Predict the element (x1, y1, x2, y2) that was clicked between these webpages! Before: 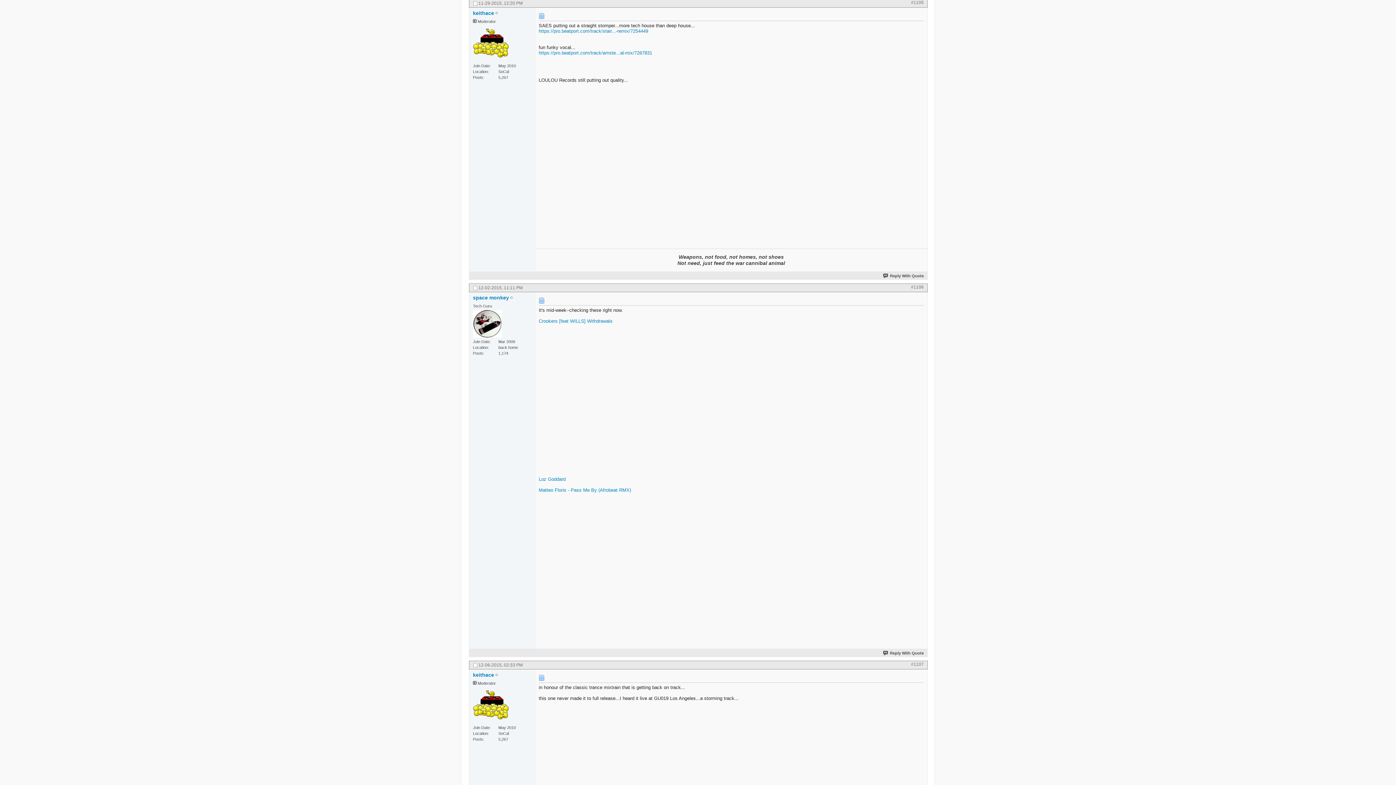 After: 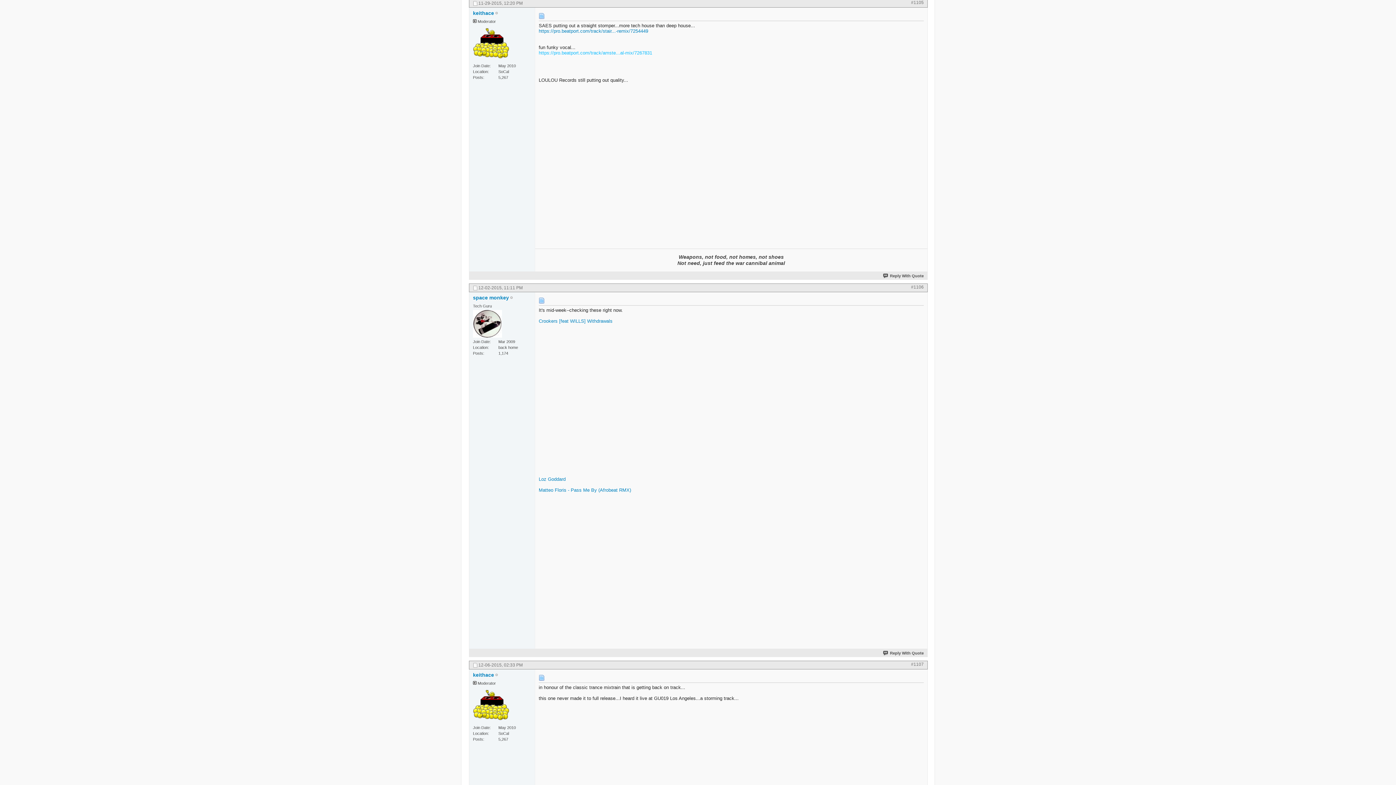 Action: bbox: (538, 50, 652, 55) label: https://pro.beatport.com/track/amste...al-mix/7267831